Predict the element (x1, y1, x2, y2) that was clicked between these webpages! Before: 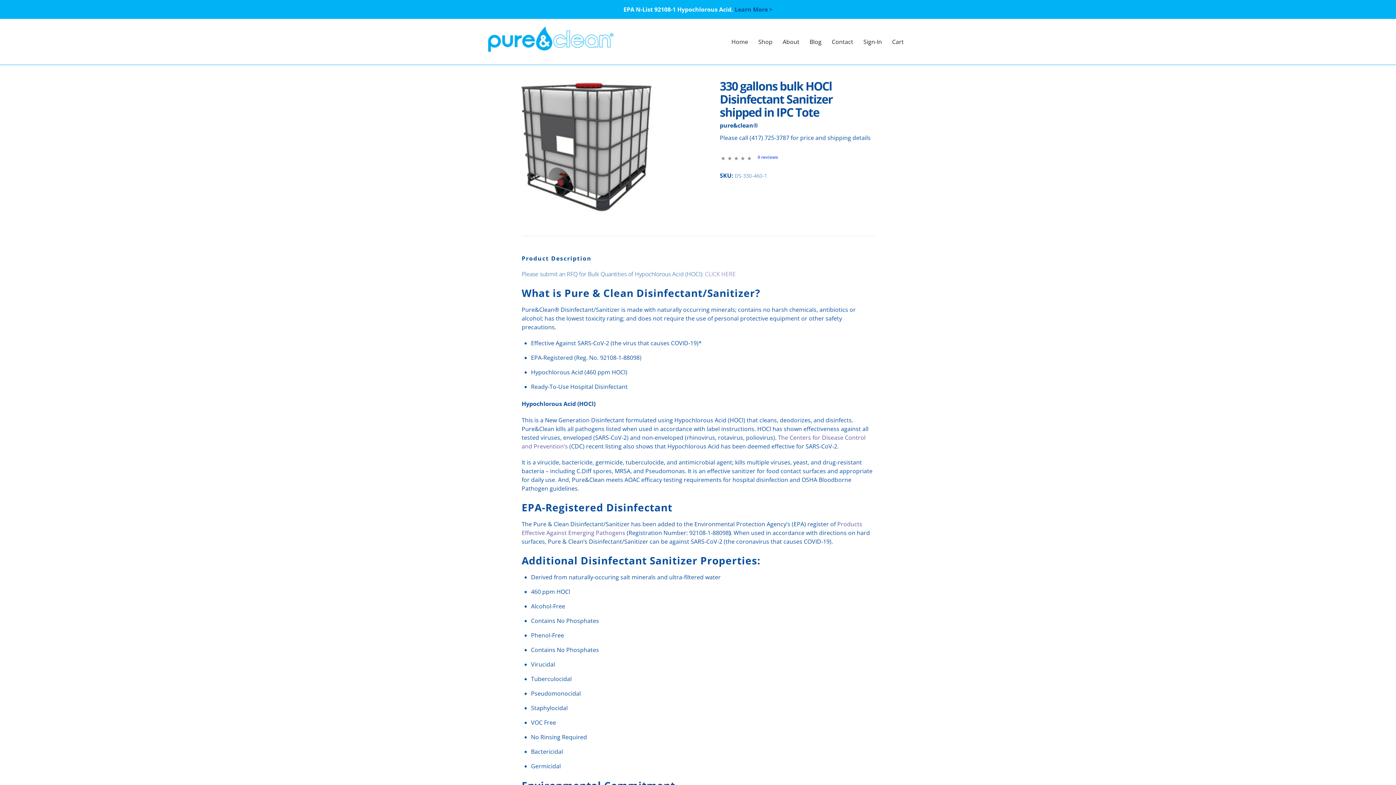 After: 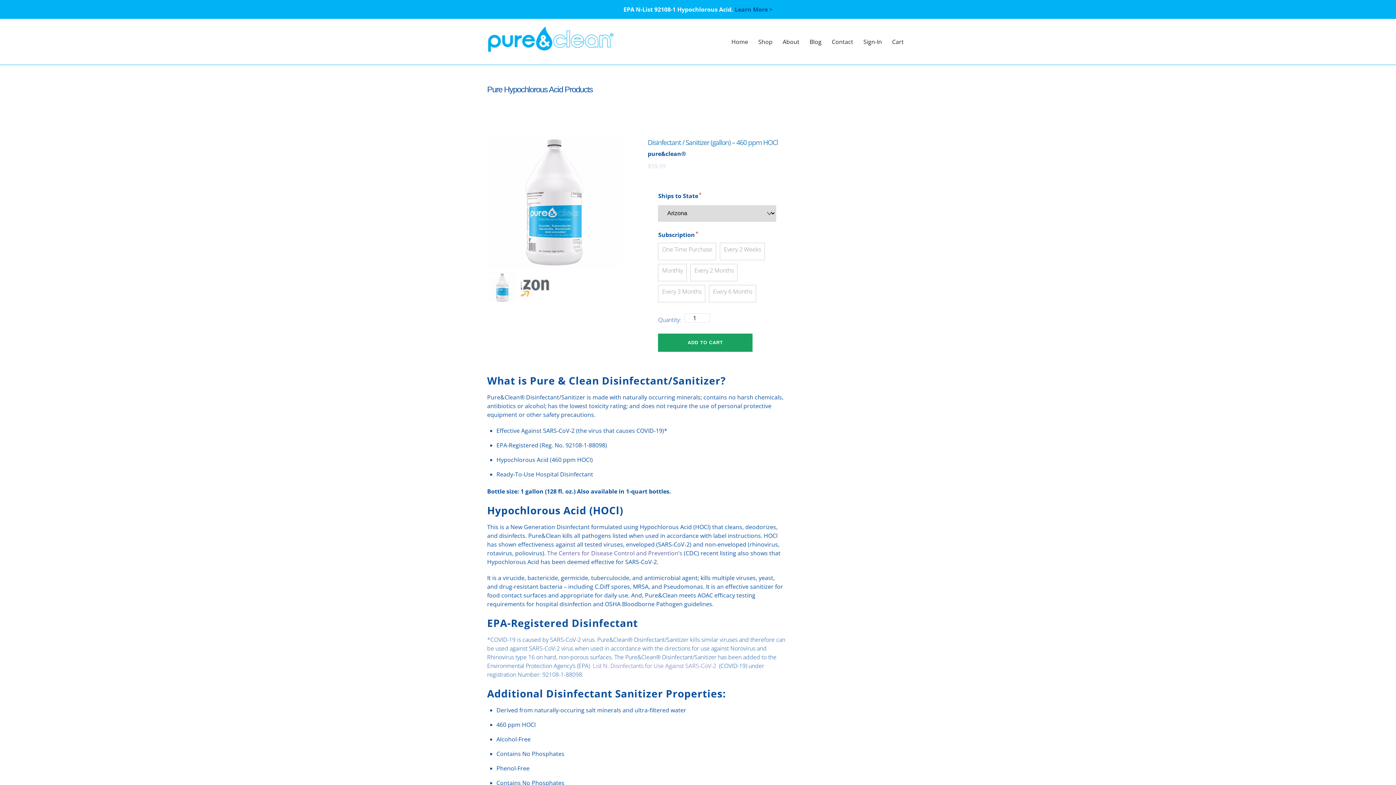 Action: label: Home bbox: (726, 34, 753, 49)